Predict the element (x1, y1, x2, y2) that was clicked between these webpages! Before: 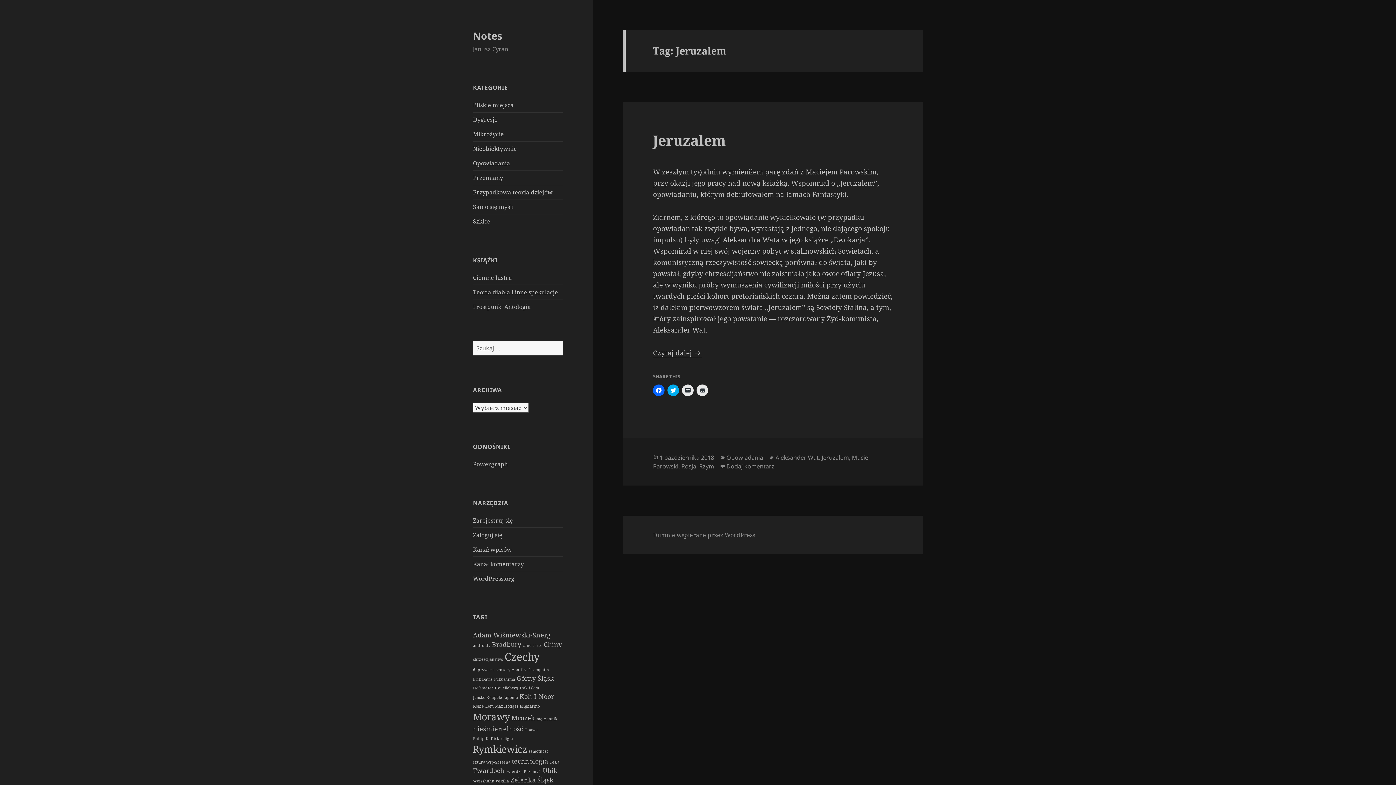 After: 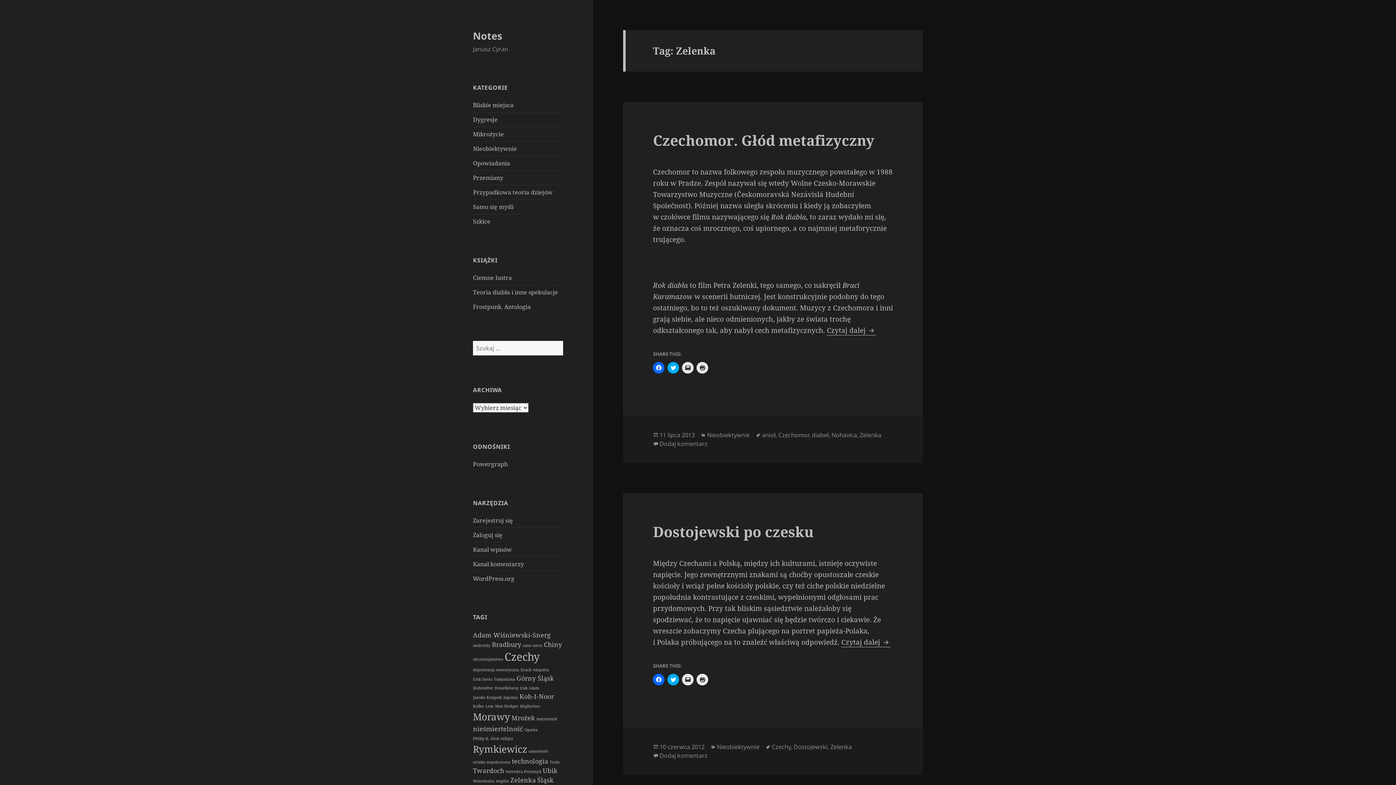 Action: bbox: (510, 776, 536, 784) label: Zelenka (2 elementy)